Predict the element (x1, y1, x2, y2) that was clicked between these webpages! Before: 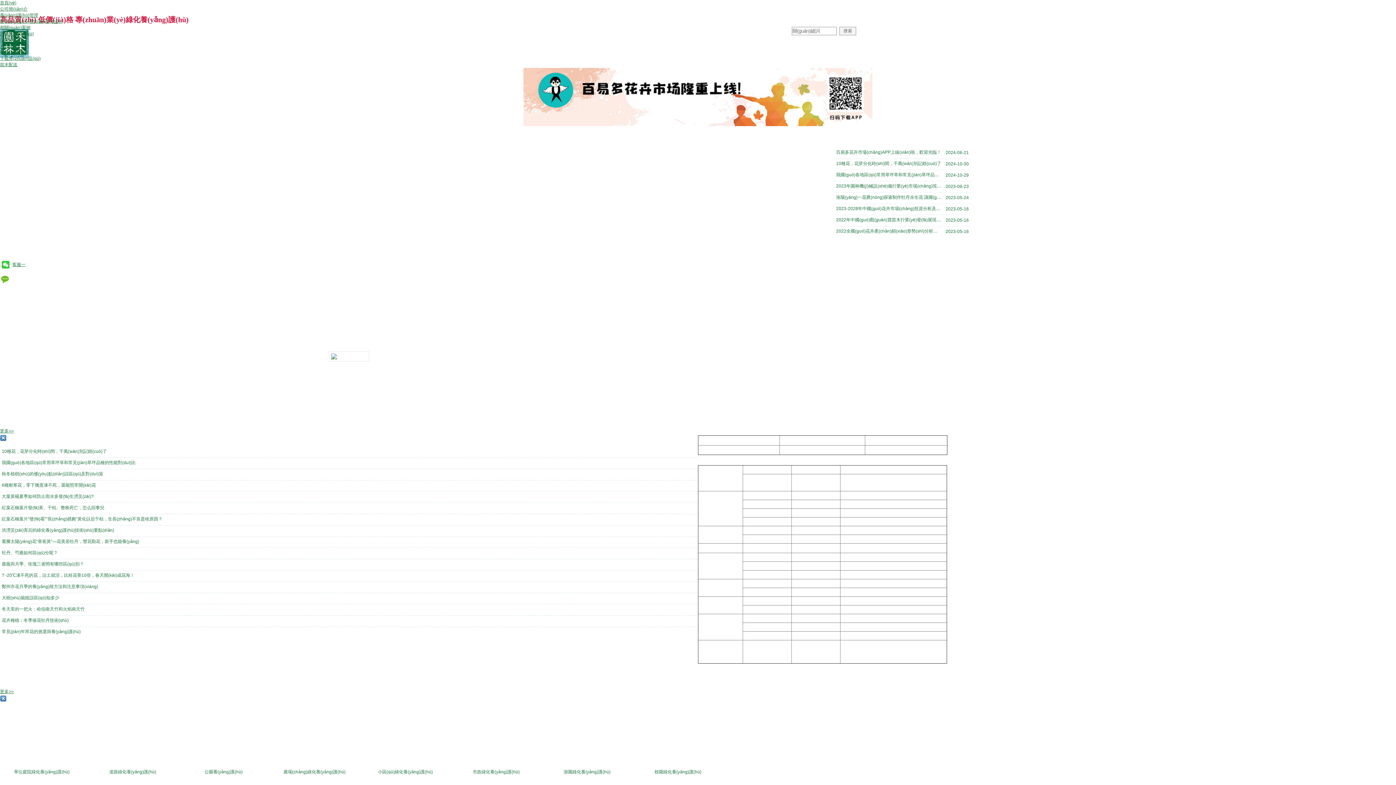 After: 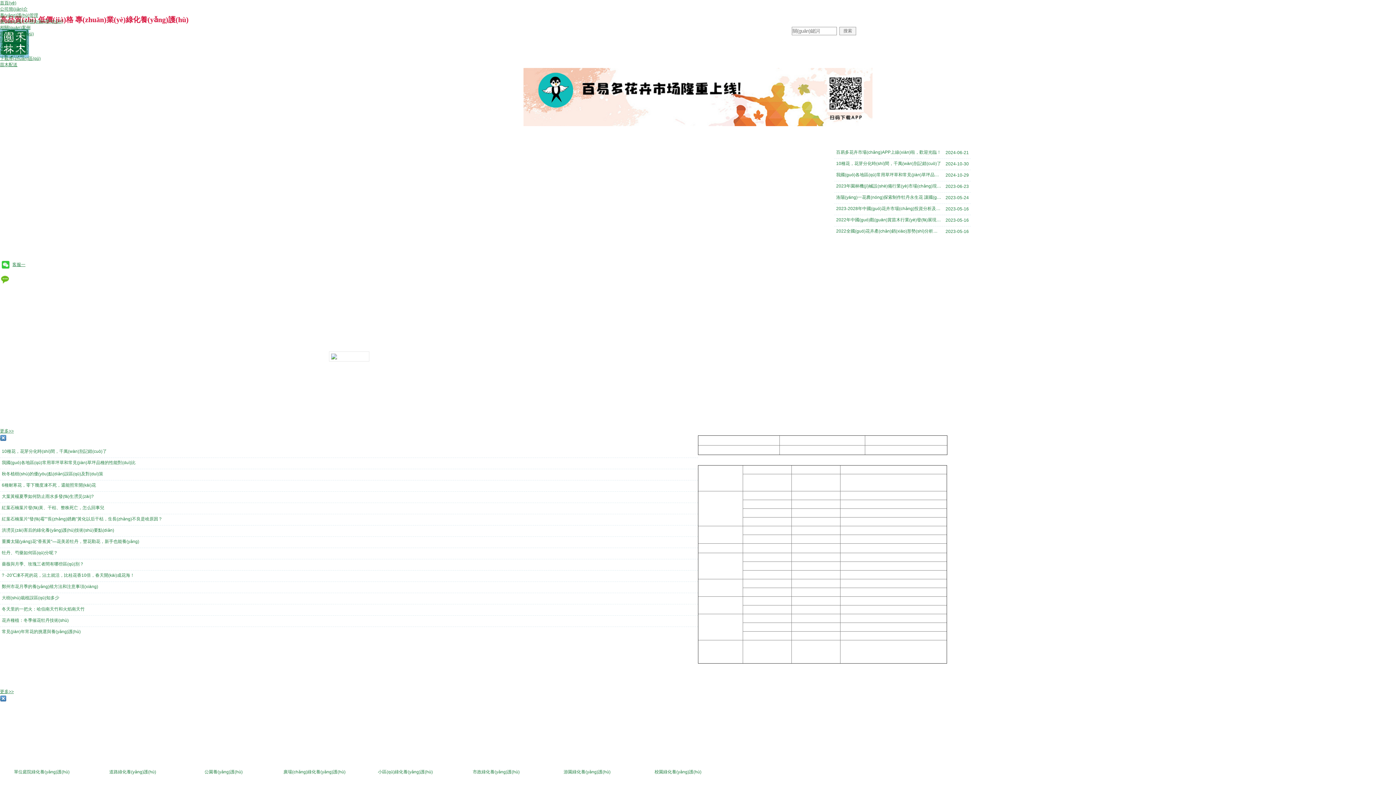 Action: bbox: (945, 148, 969, 157) label: 2024-06-21